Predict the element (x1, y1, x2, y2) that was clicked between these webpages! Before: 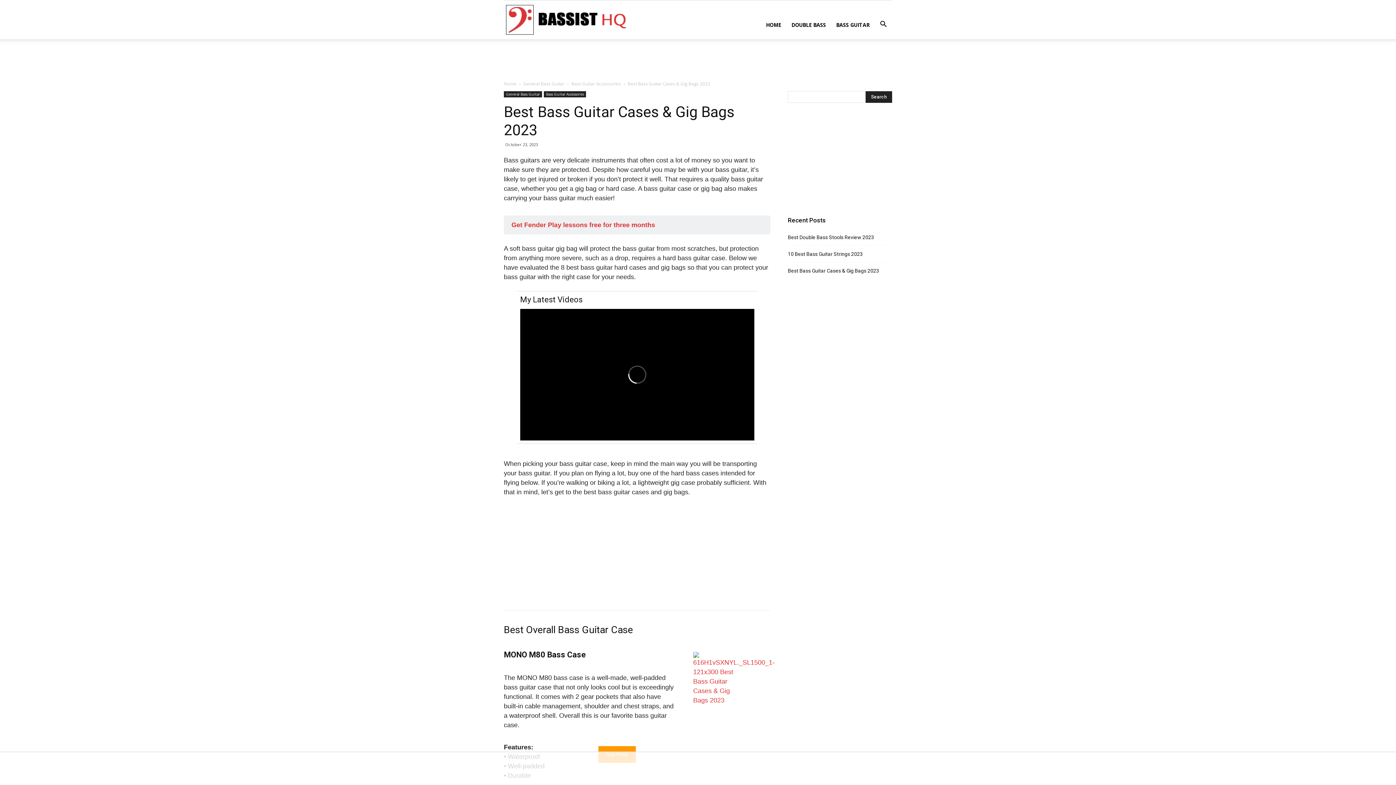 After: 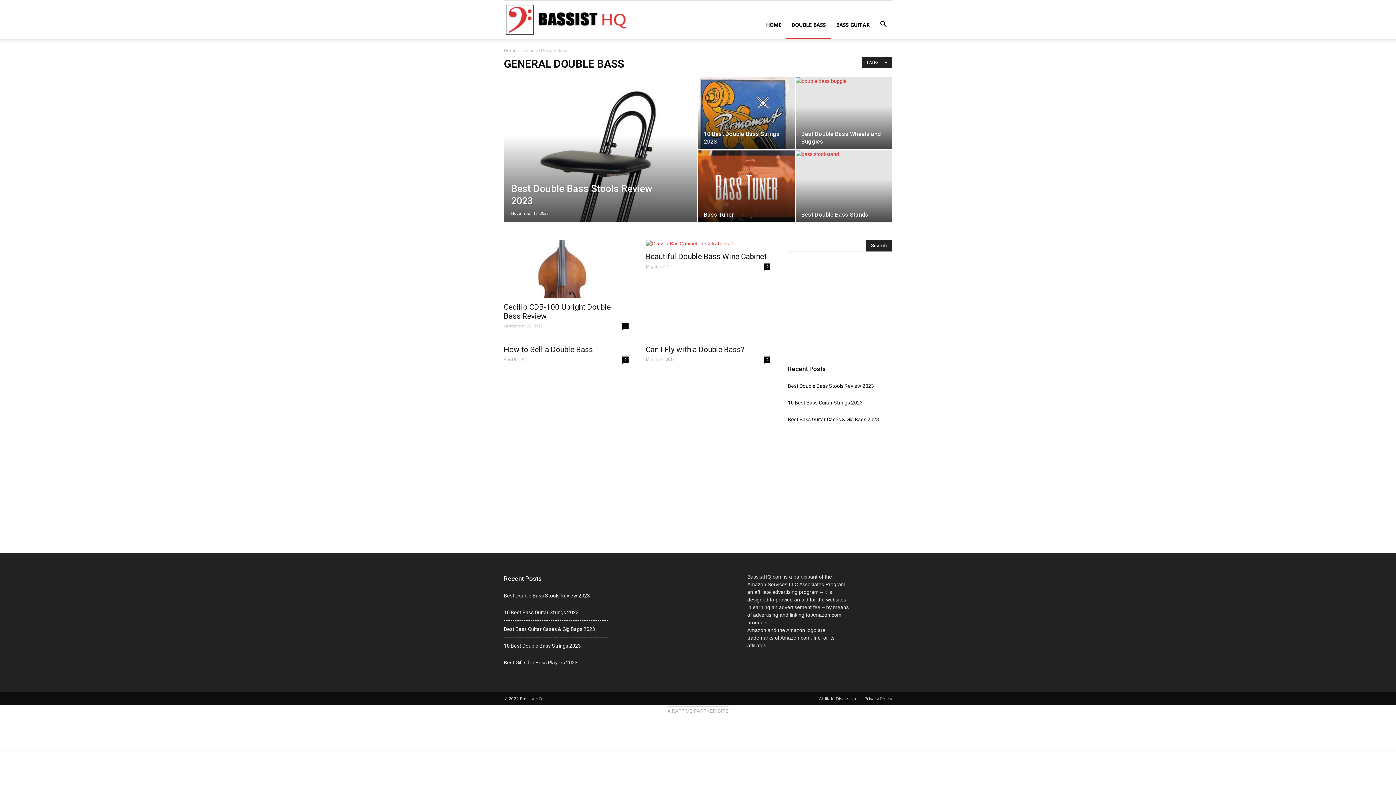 Action: label: DOUBLE BASS bbox: (786, 10, 831, 39)